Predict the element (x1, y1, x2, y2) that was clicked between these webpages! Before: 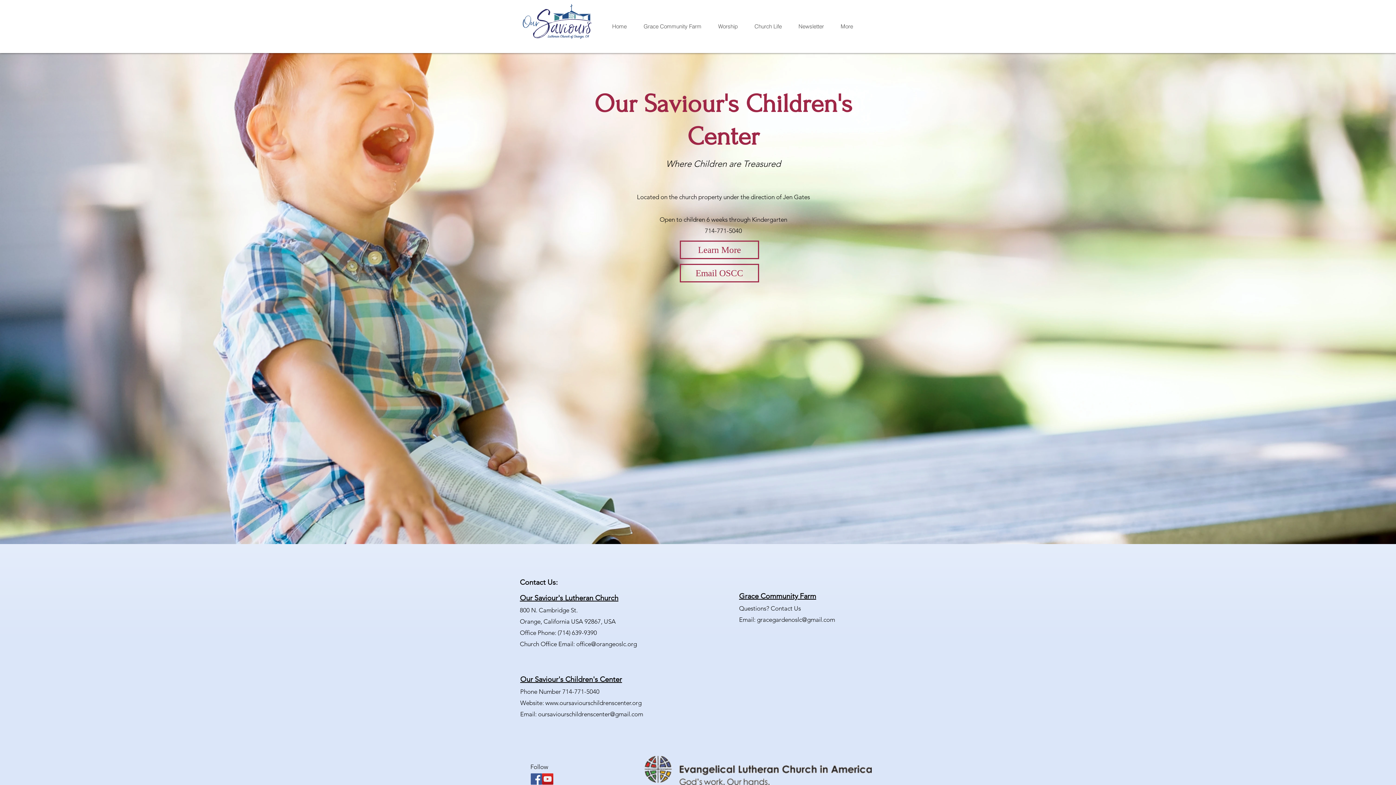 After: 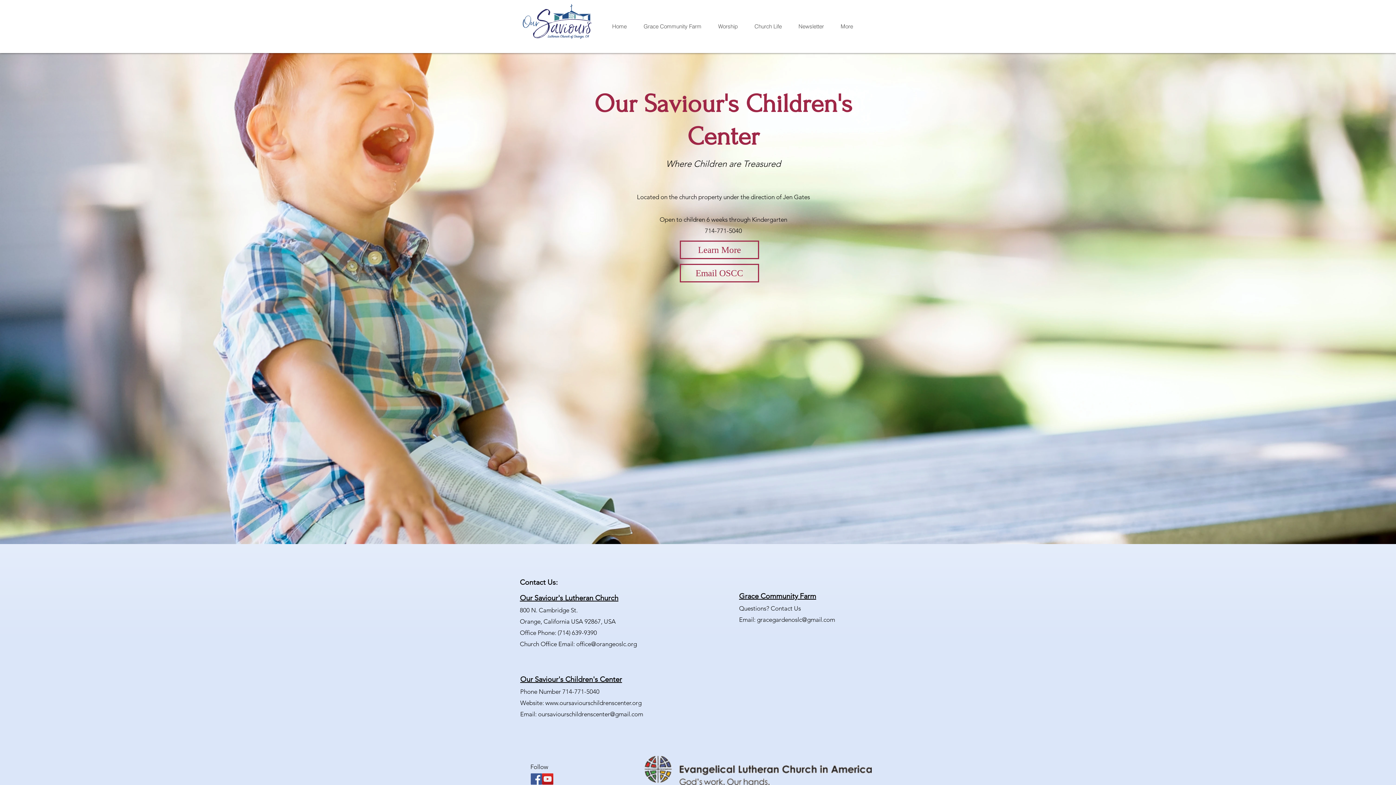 Action: label: YouTube bbox: (542, 773, 553, 785)